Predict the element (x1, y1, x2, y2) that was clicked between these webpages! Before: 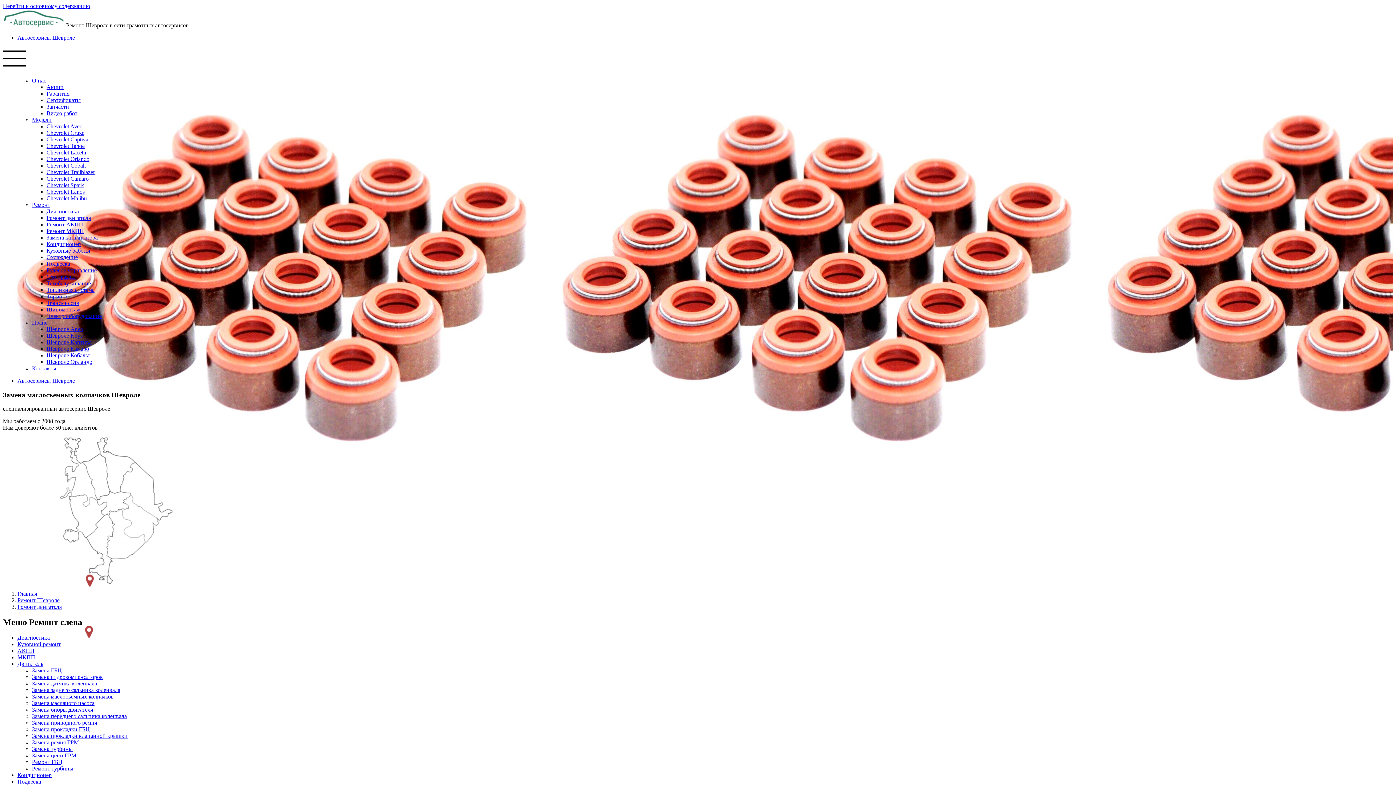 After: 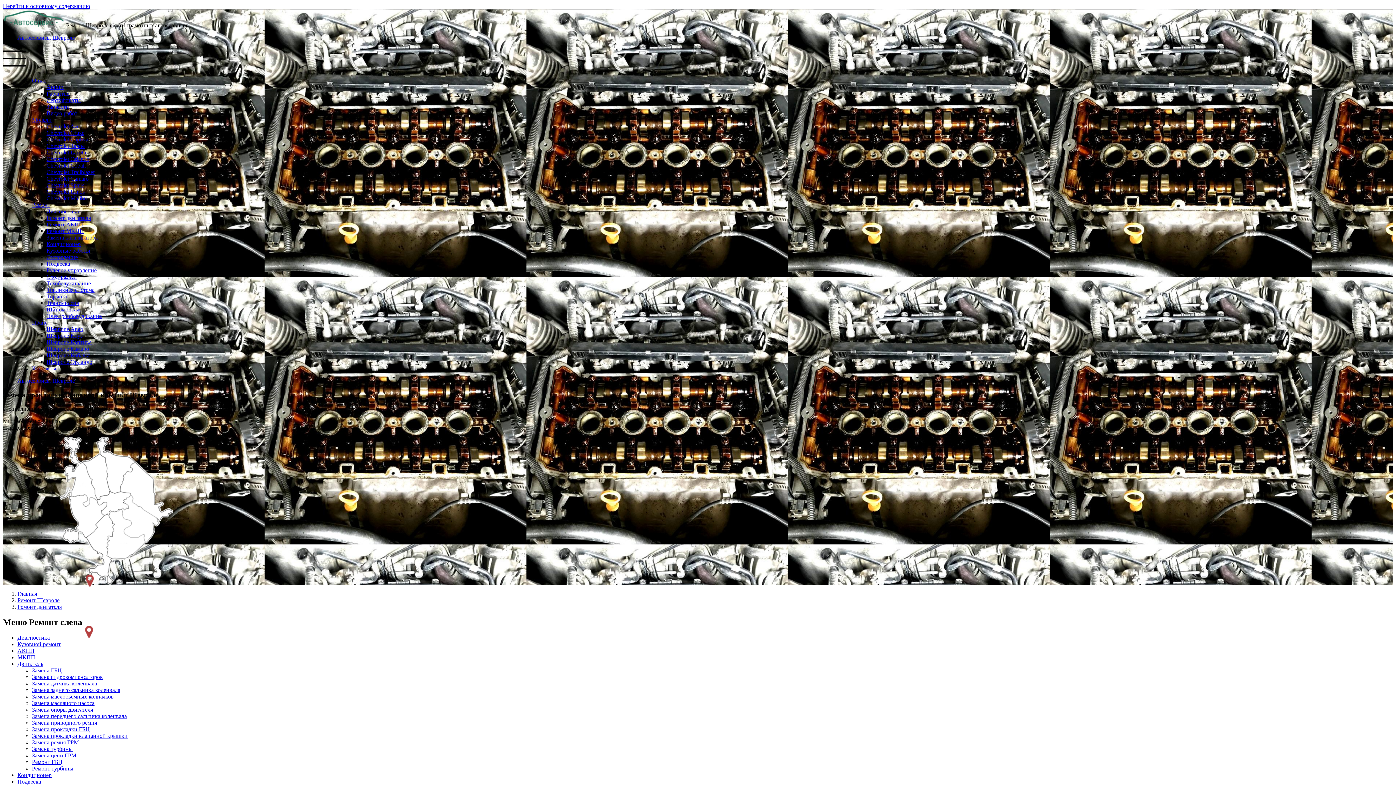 Action: label: Замена прокладки клапанной крышки bbox: (32, 733, 127, 739)